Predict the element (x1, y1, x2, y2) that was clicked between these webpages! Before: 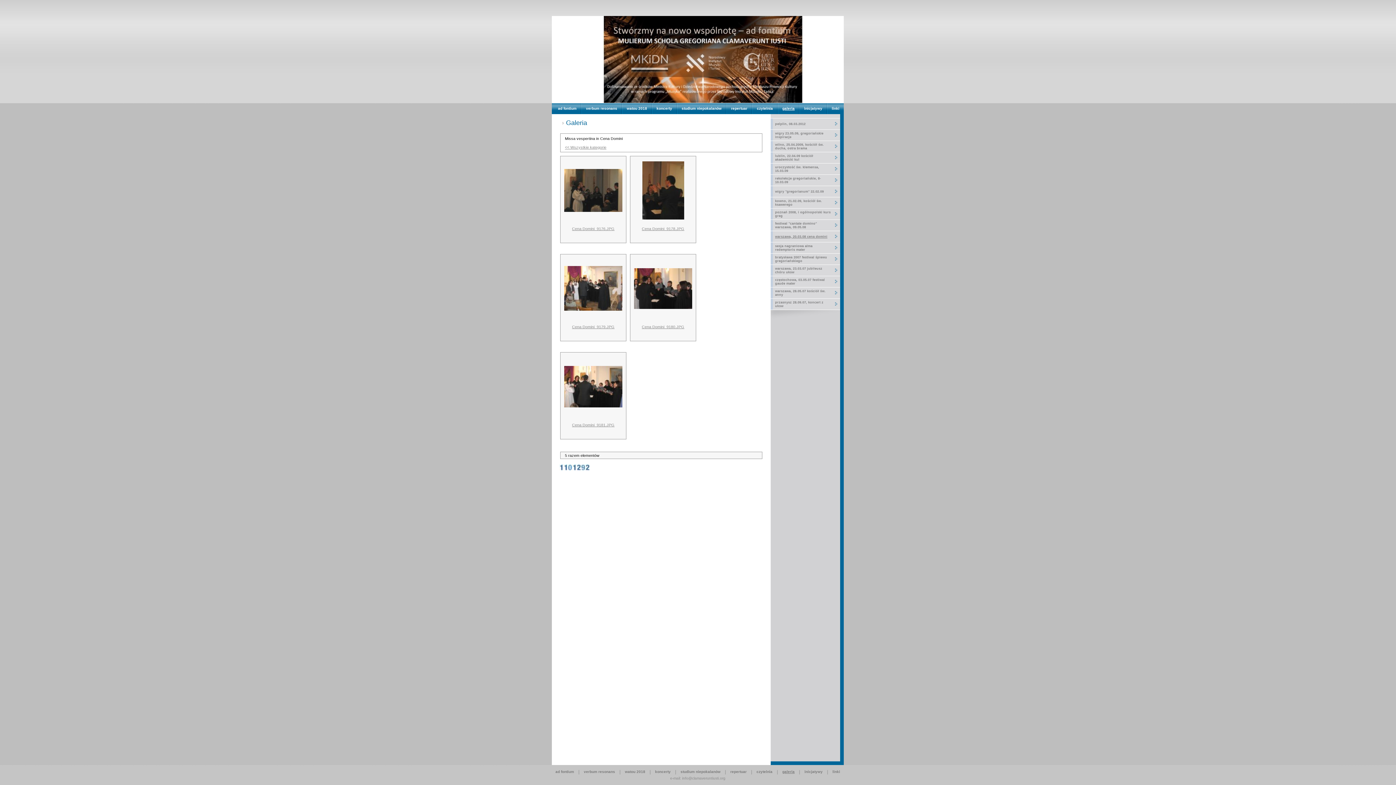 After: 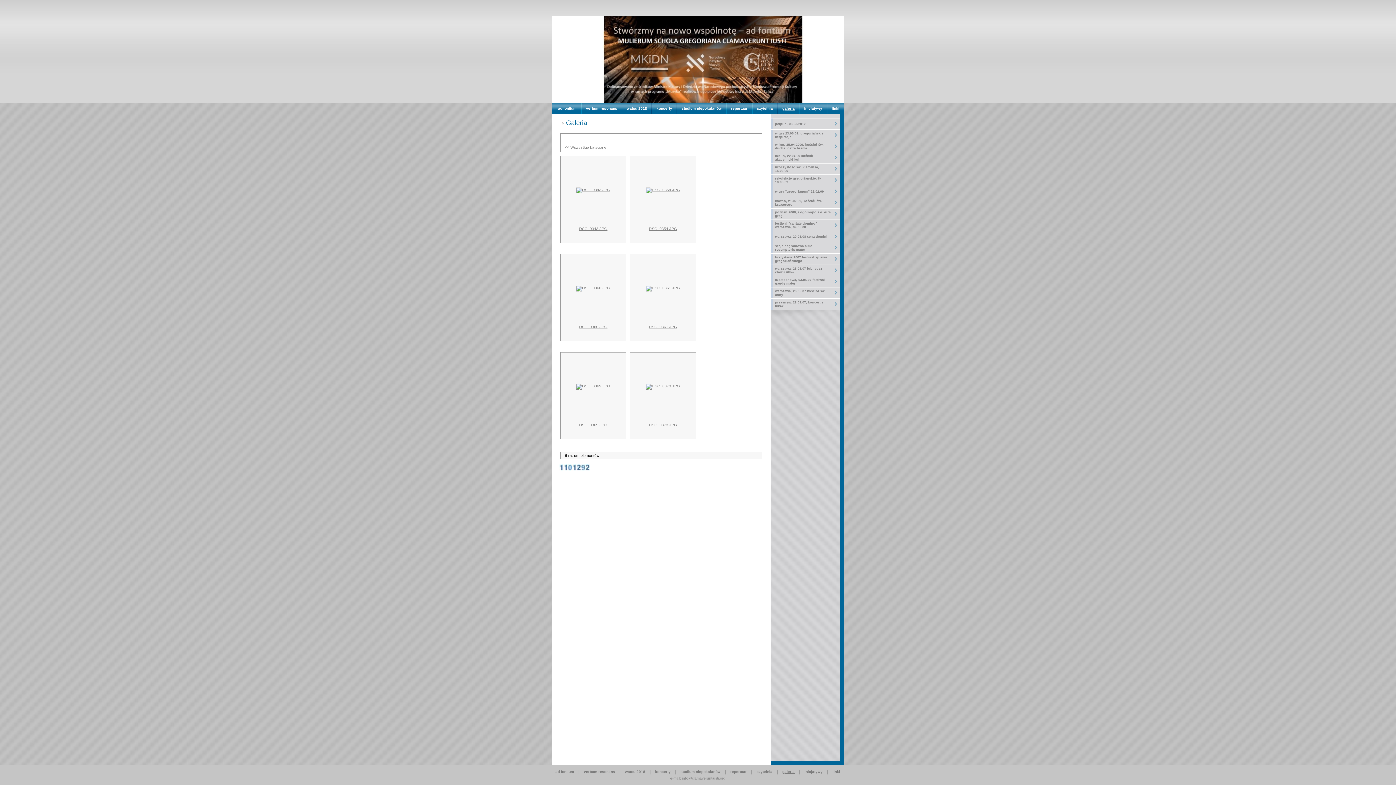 Action: bbox: (833, 189, 838, 195)